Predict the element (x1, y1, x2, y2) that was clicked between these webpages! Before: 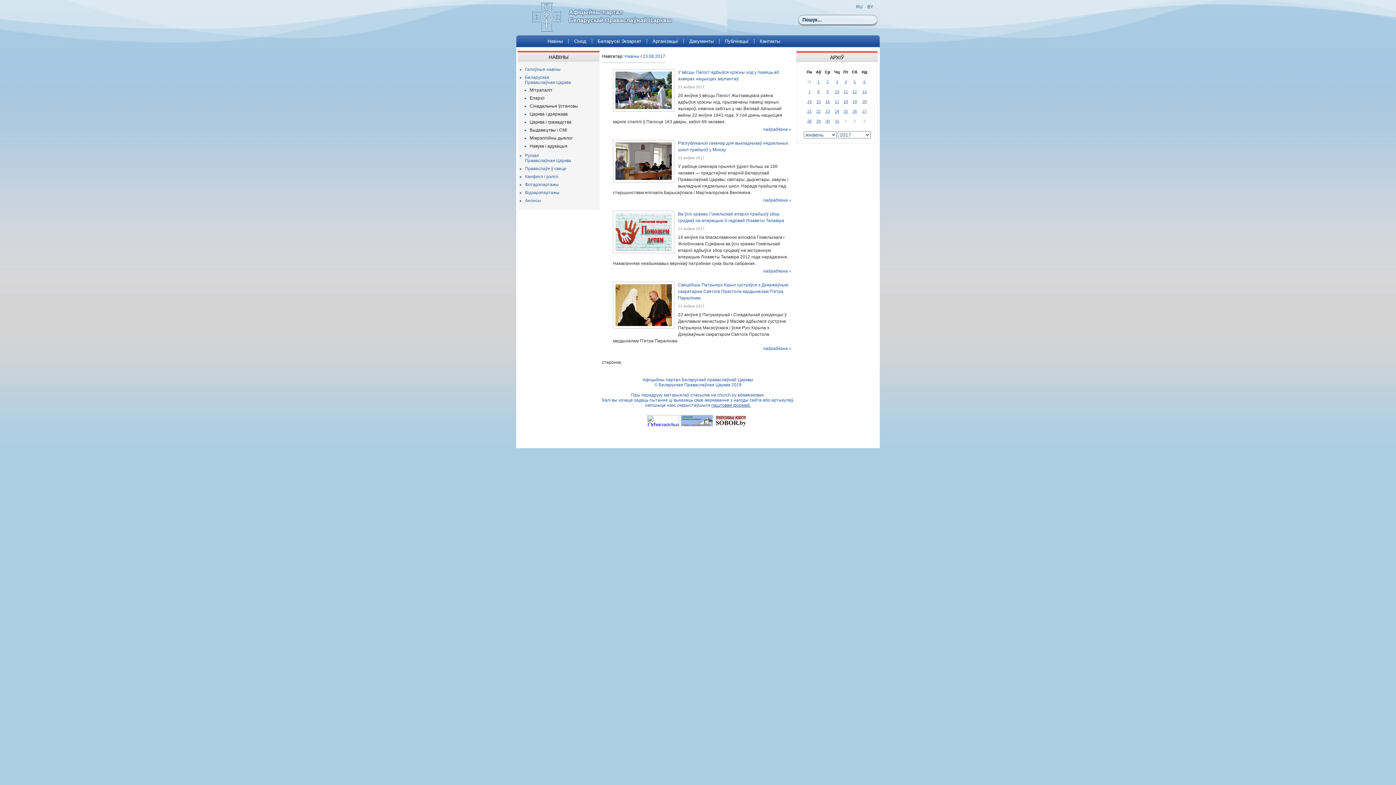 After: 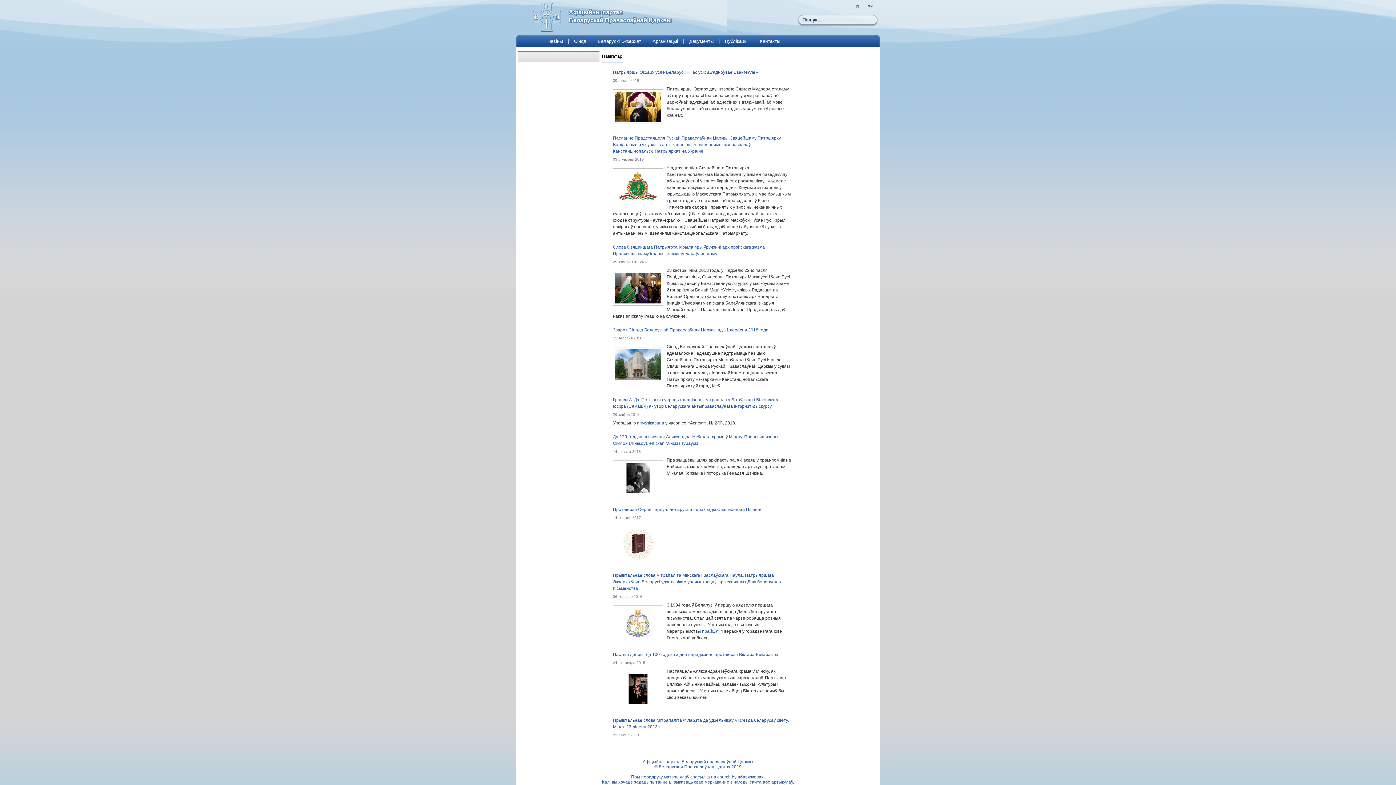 Action: bbox: (719, 38, 754, 43) label: Публікацыі